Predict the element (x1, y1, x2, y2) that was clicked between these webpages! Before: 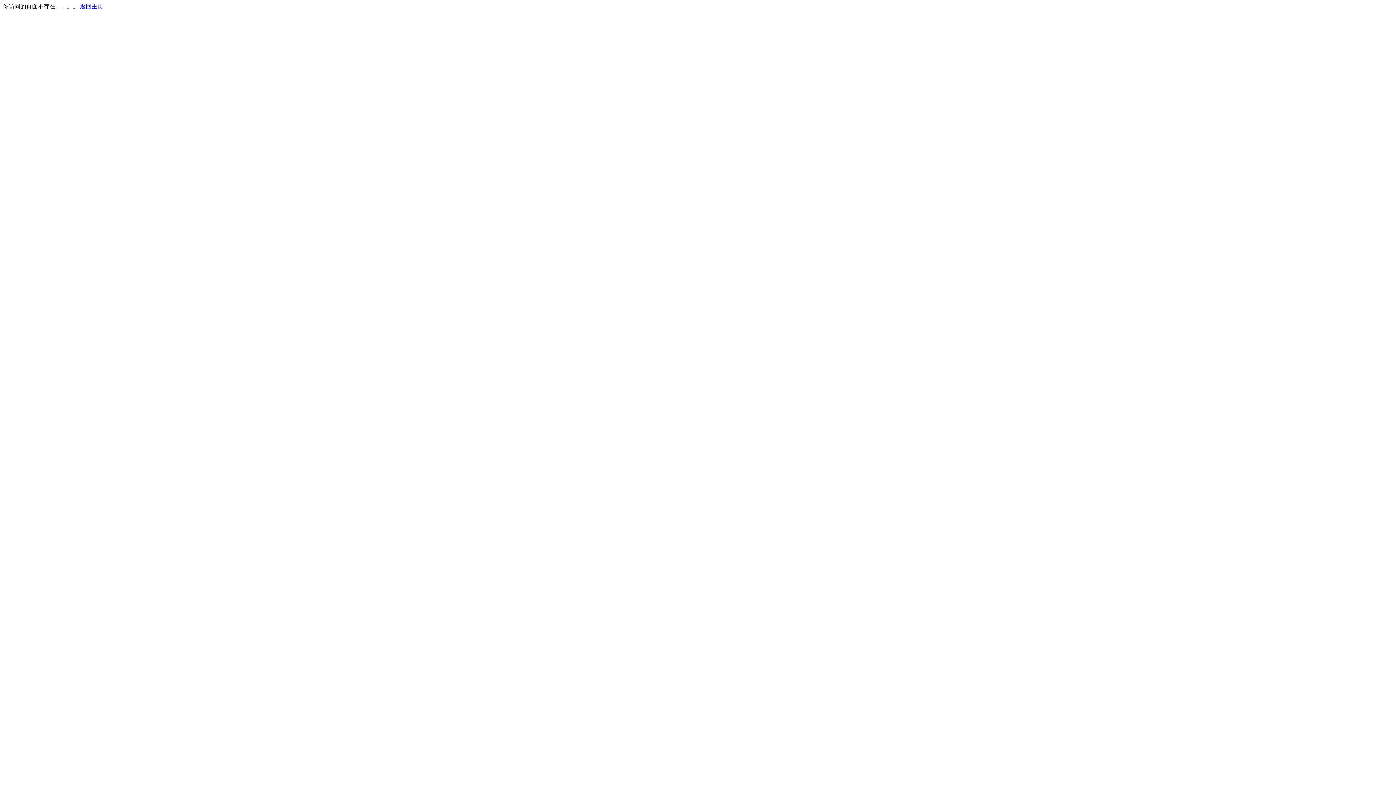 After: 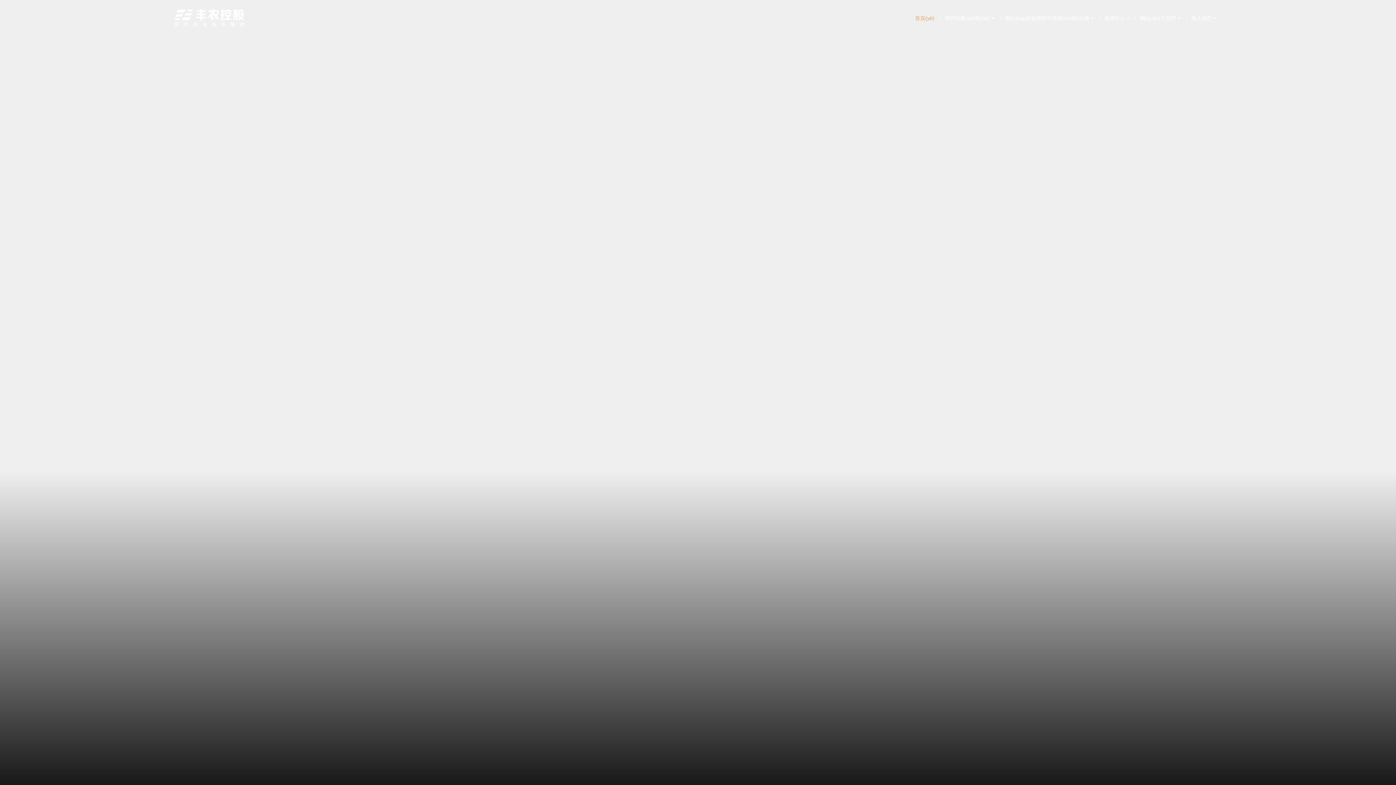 Action: bbox: (80, 3, 103, 9) label: 返回主页